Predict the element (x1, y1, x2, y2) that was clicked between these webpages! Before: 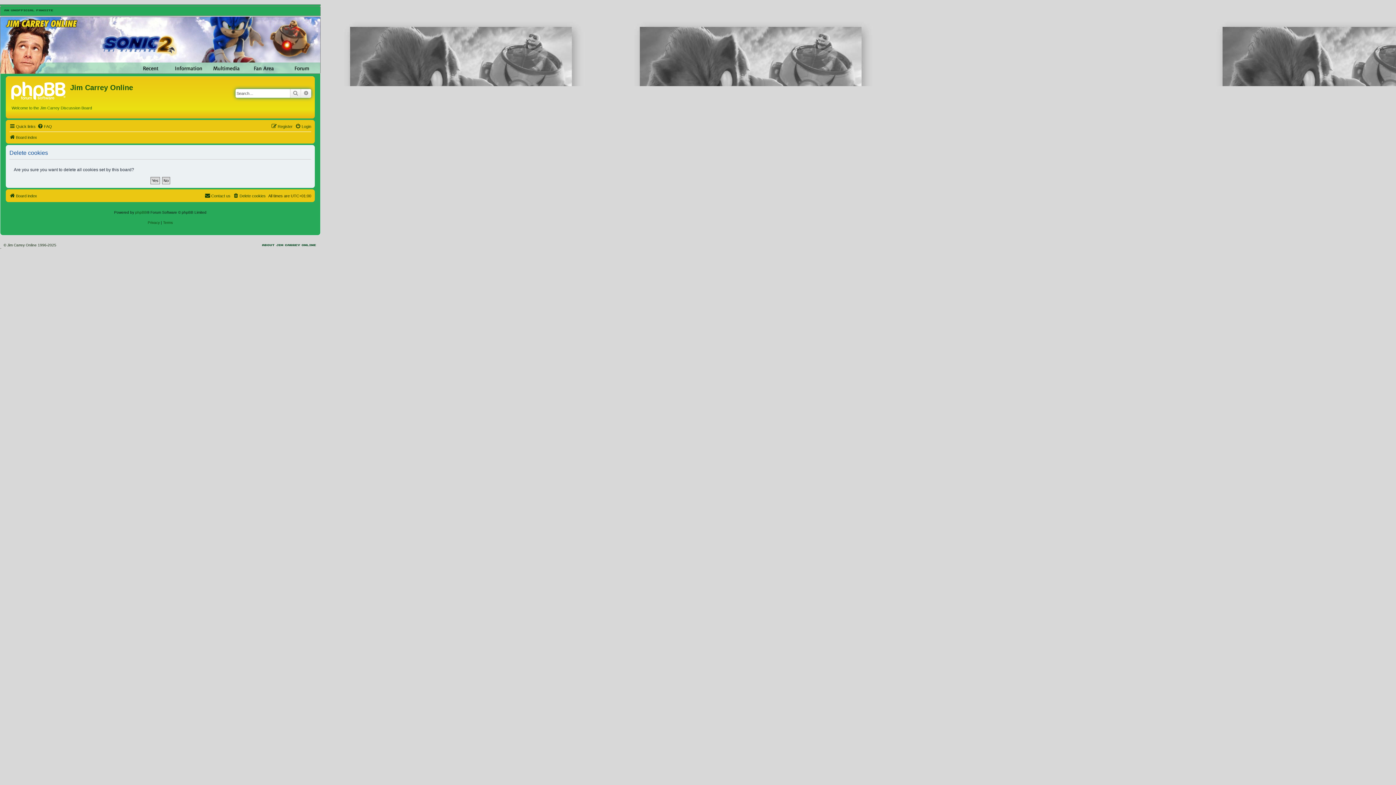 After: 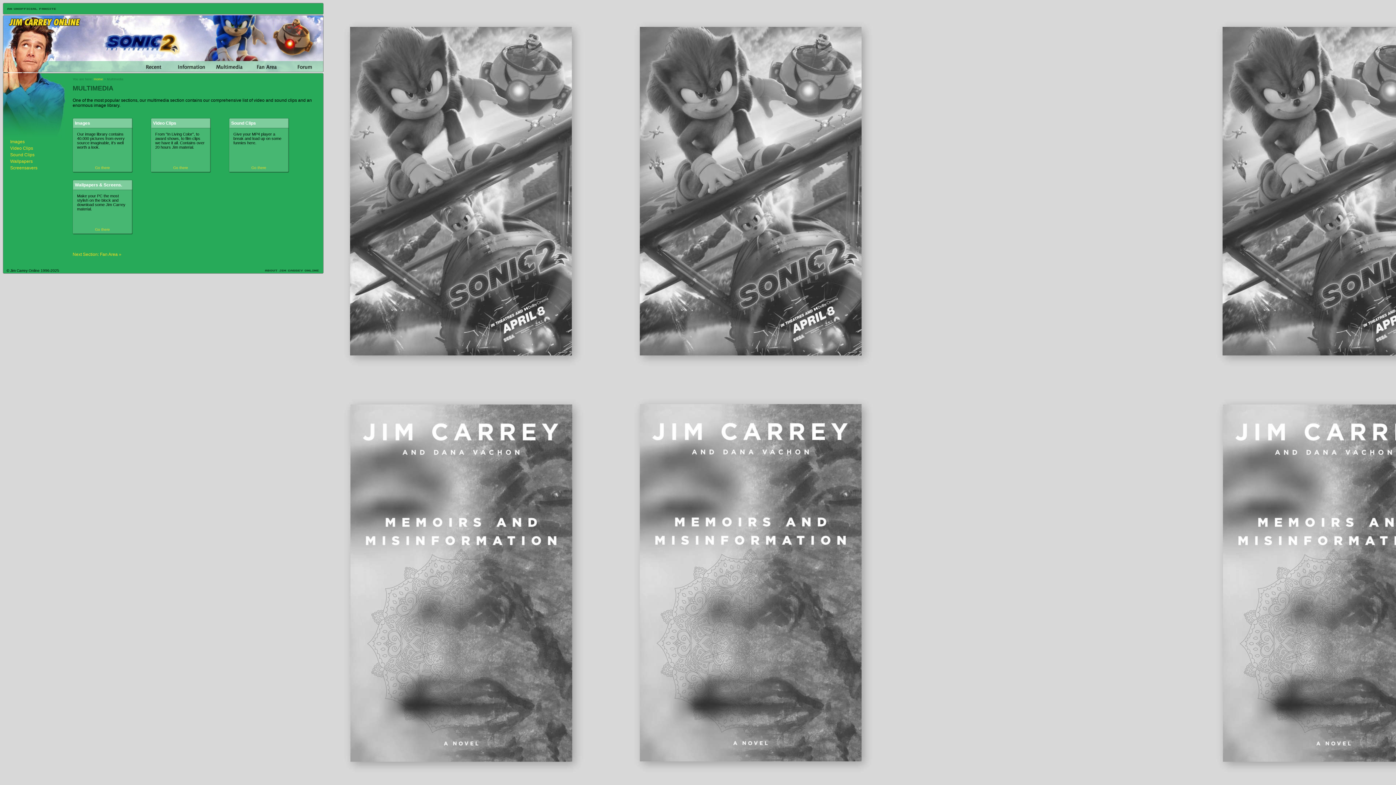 Action: bbox: (212, 62, 253, 73)